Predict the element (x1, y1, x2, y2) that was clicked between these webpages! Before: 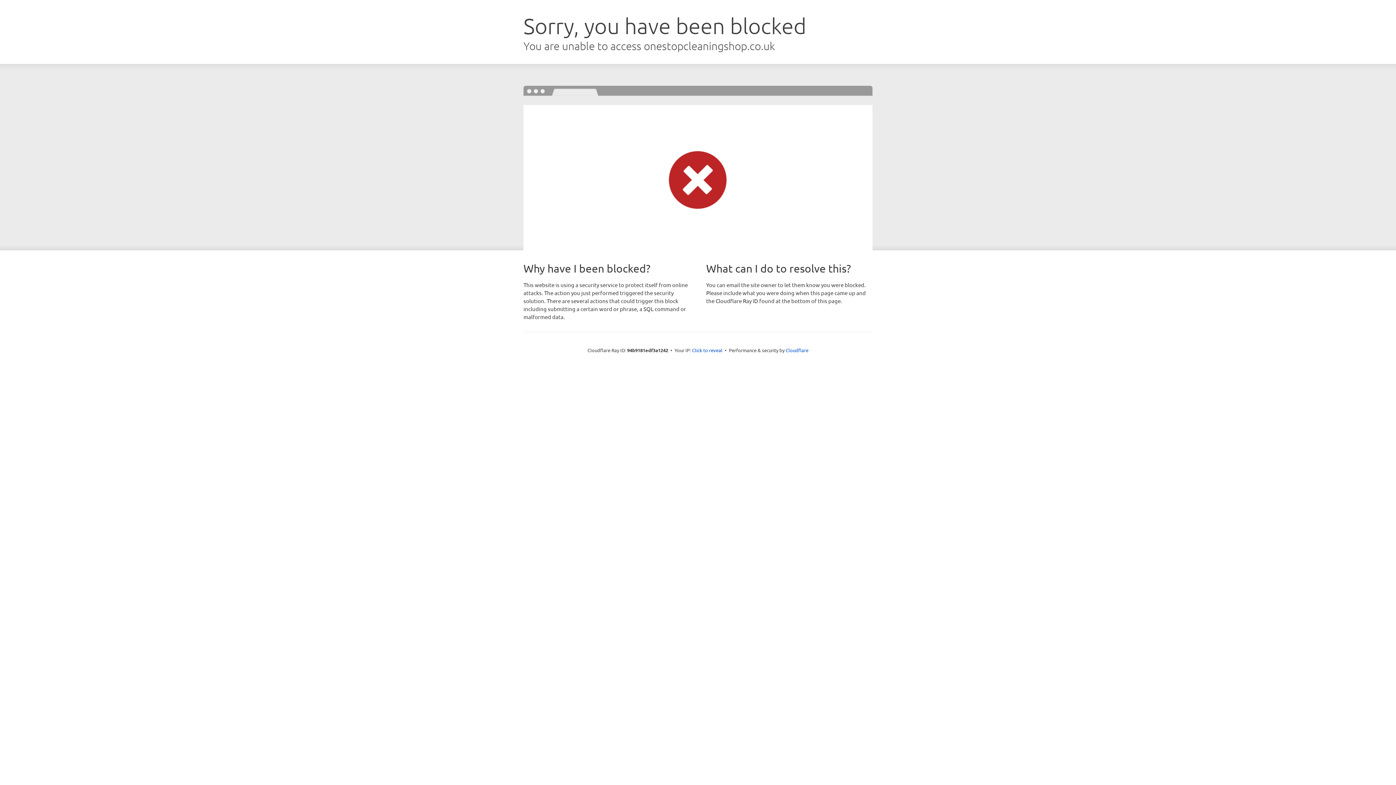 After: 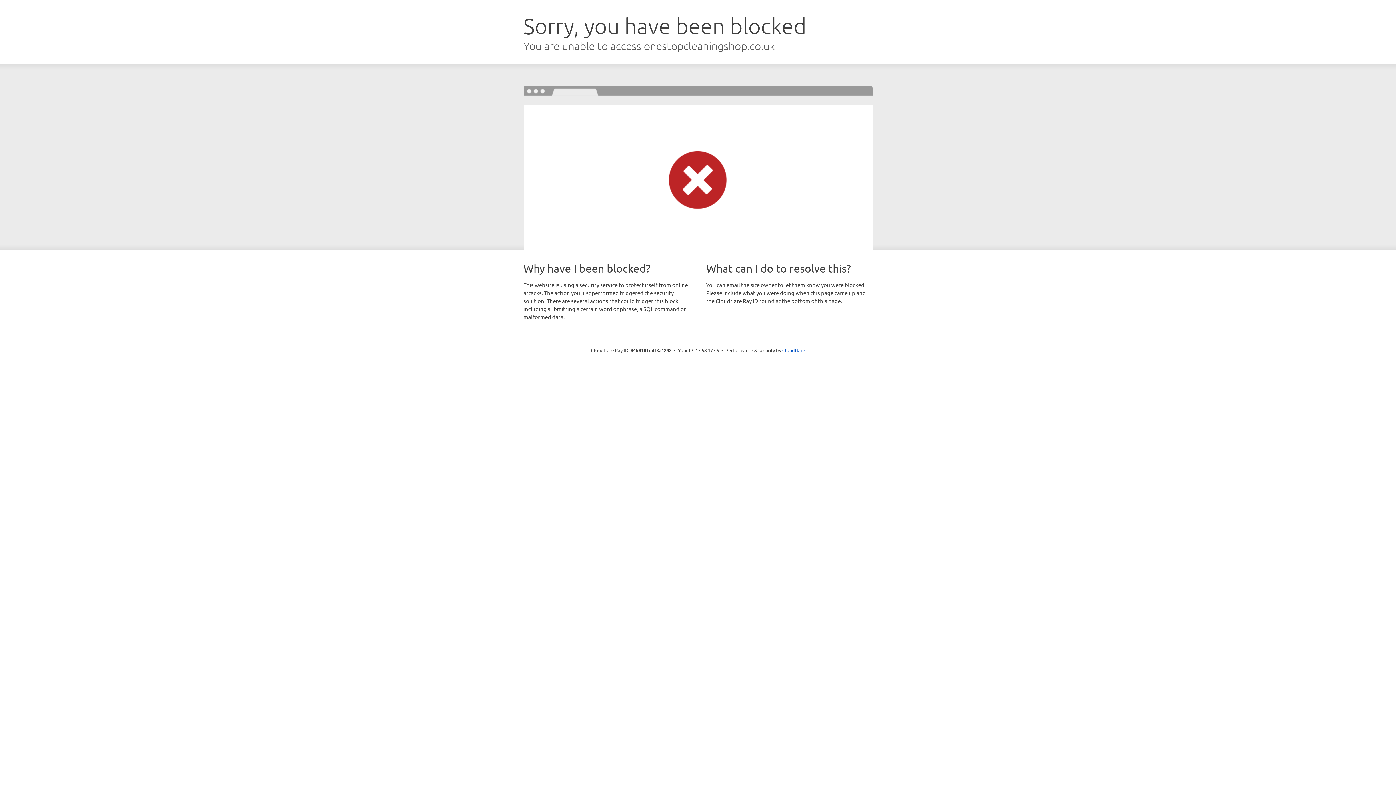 Action: bbox: (692, 346, 722, 353) label: Click to reveal